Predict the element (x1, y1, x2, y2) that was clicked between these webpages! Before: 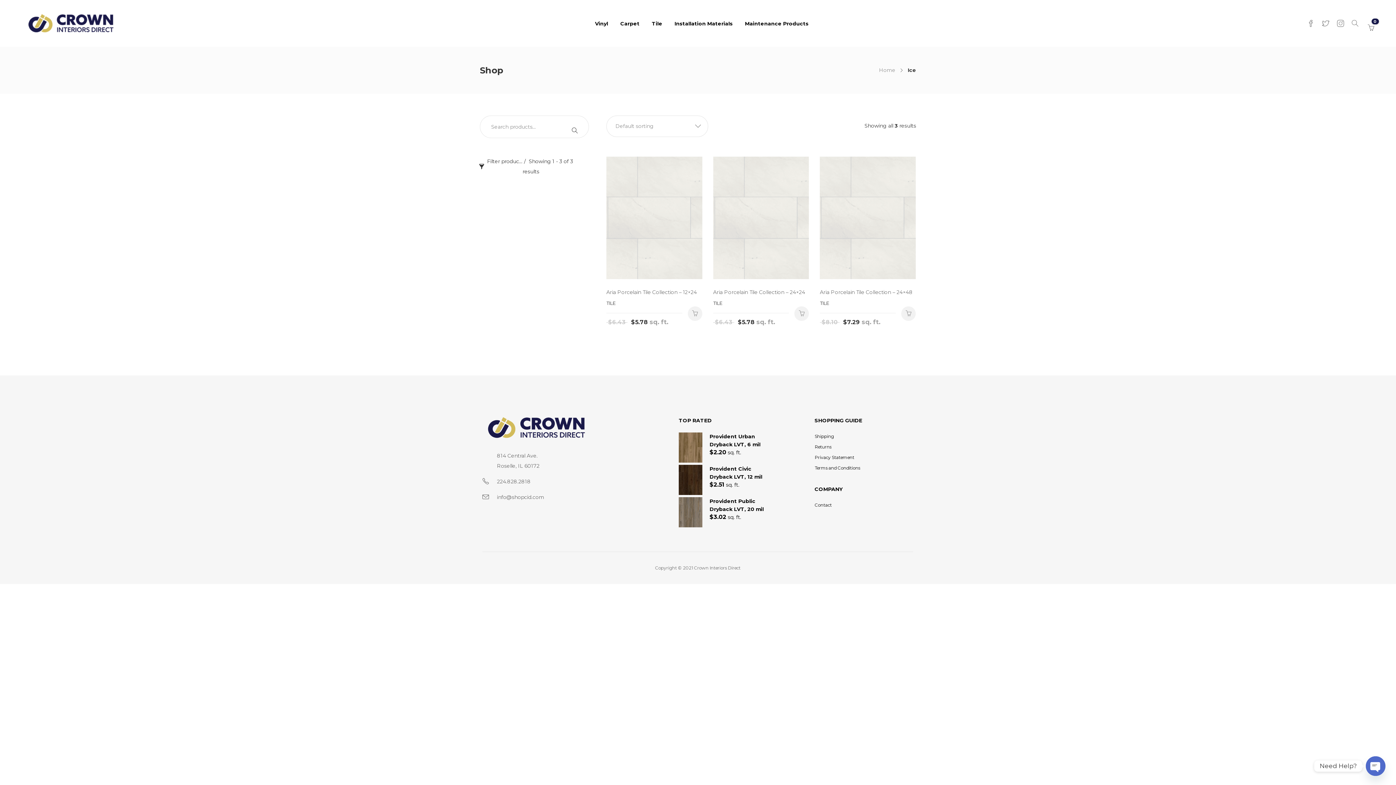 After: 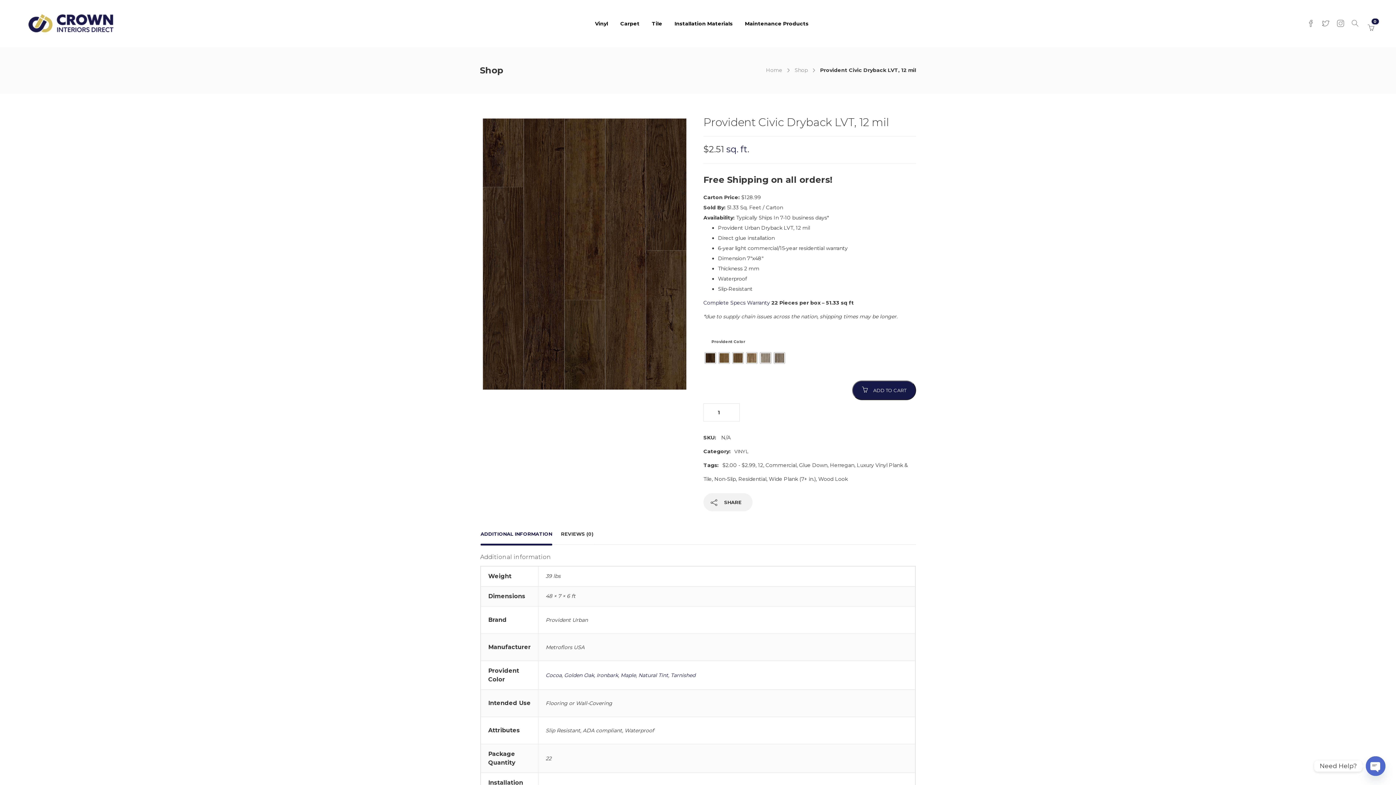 Action: label: Provident Civic Dryback LVT, 12 mil bbox: (709, 465, 766, 481)